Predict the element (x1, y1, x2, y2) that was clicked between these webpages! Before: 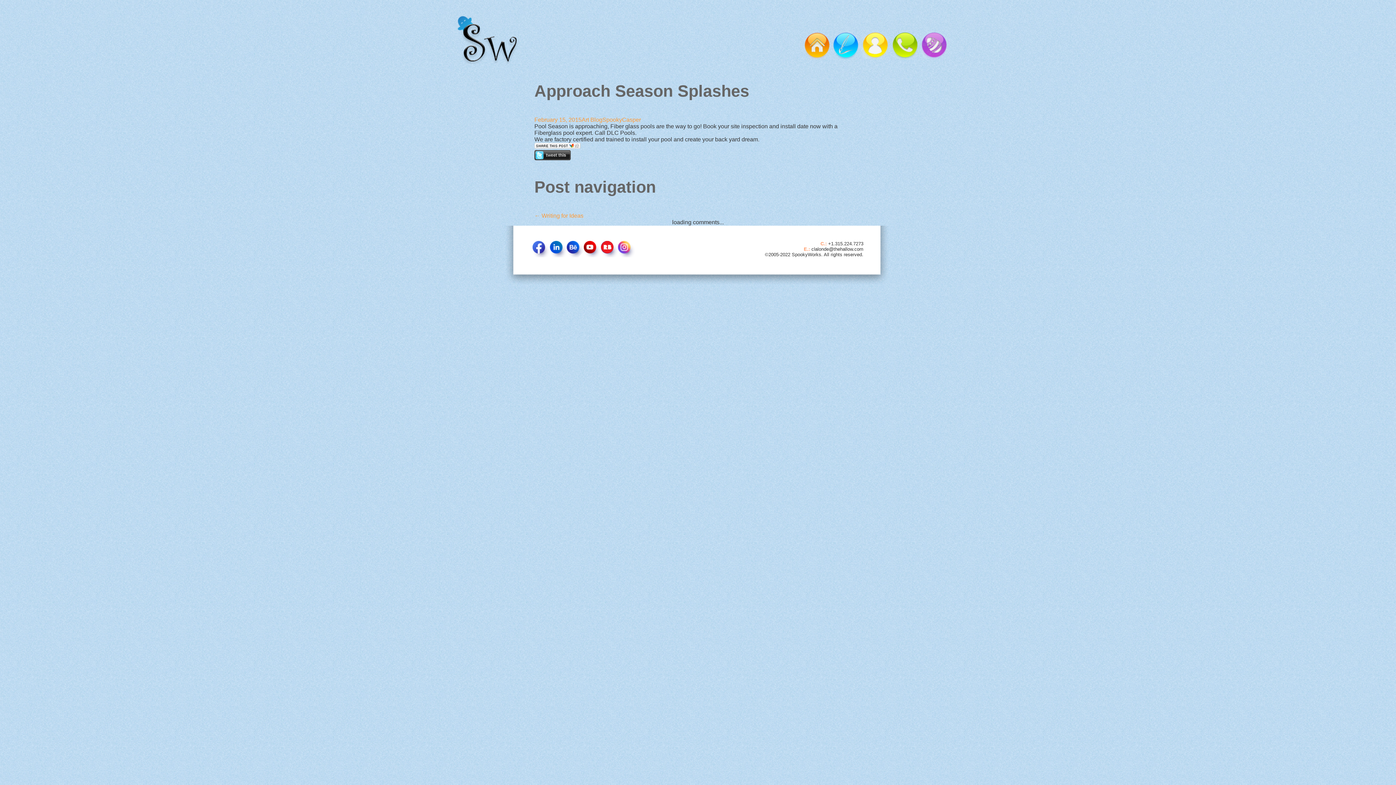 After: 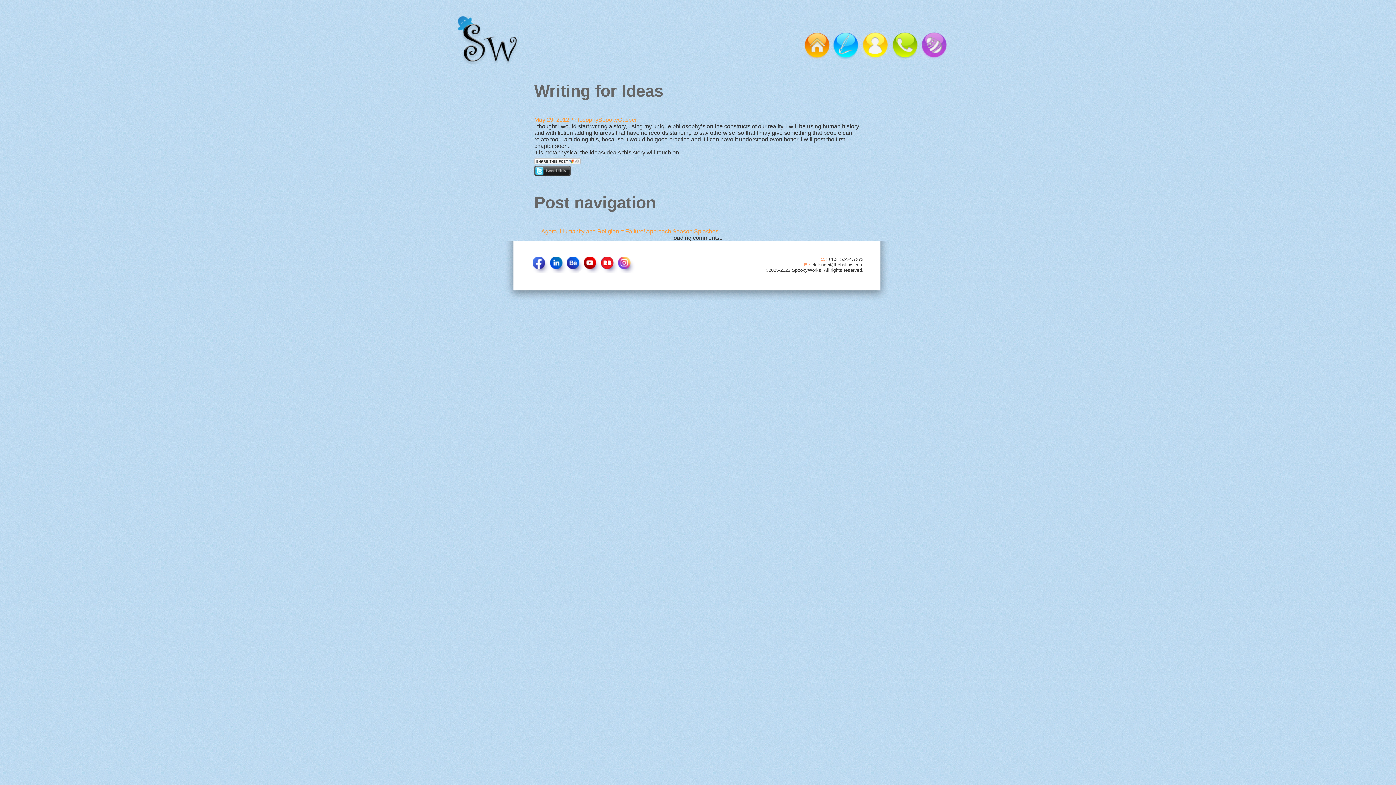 Action: label: ← Writing for Ideas bbox: (534, 212, 583, 218)